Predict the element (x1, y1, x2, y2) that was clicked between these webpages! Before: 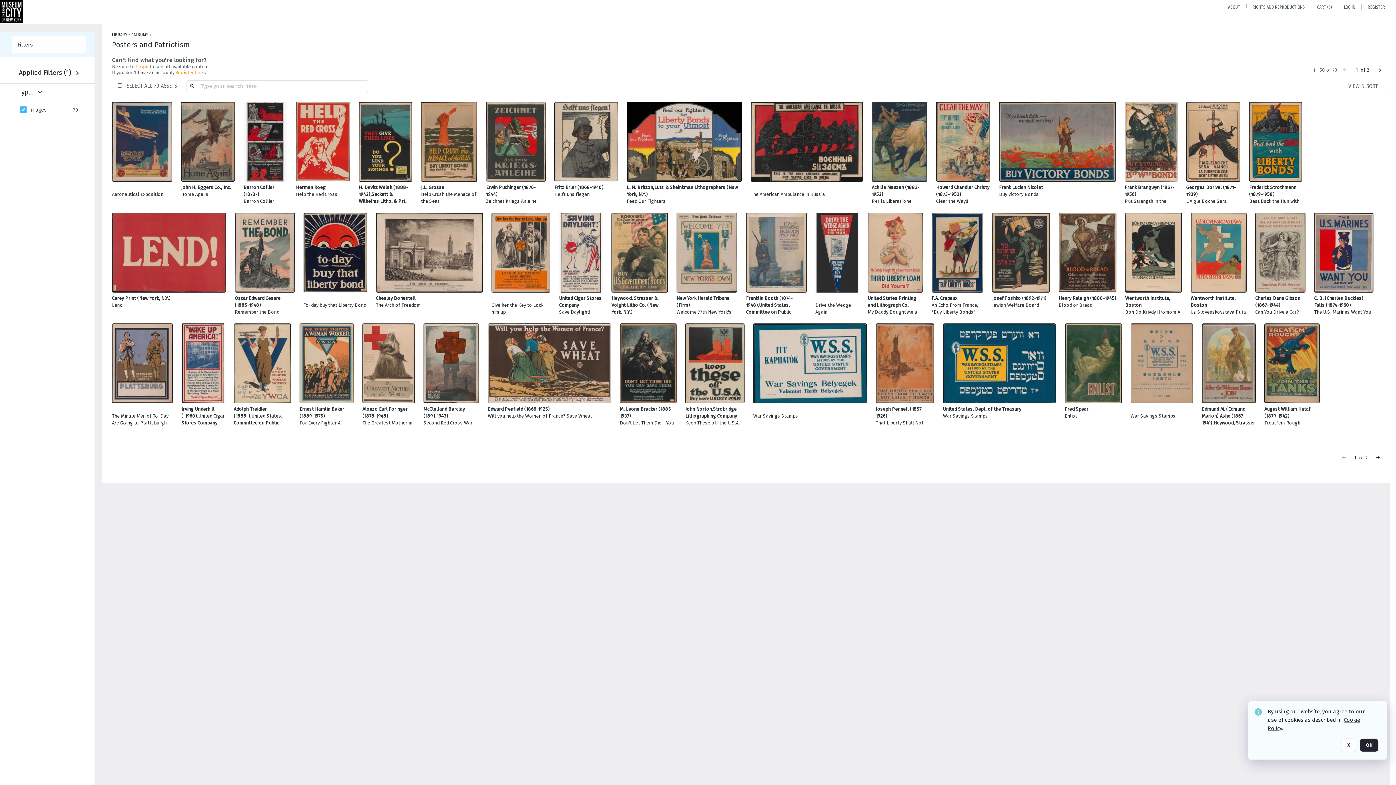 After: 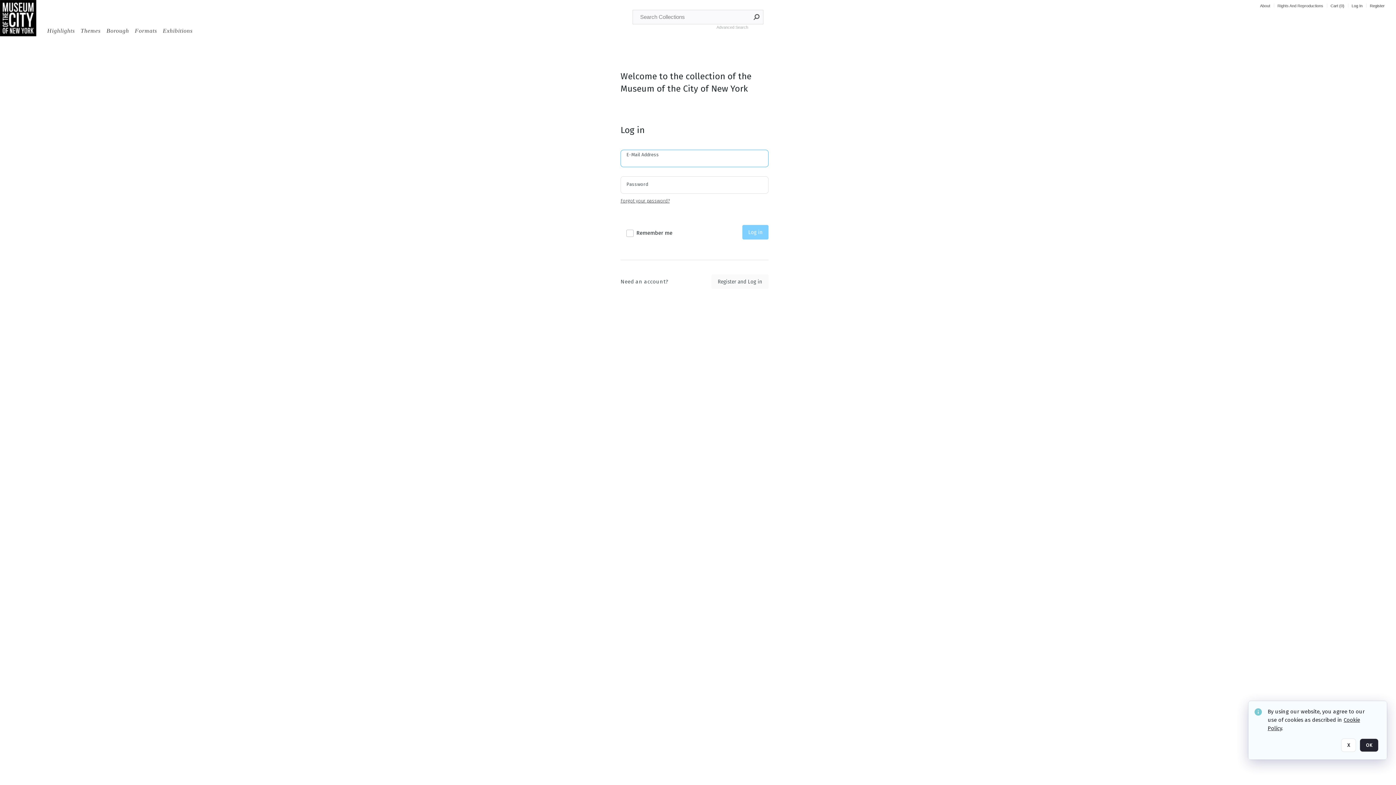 Action: bbox: (131, 32, 148, 37) label: *Albums